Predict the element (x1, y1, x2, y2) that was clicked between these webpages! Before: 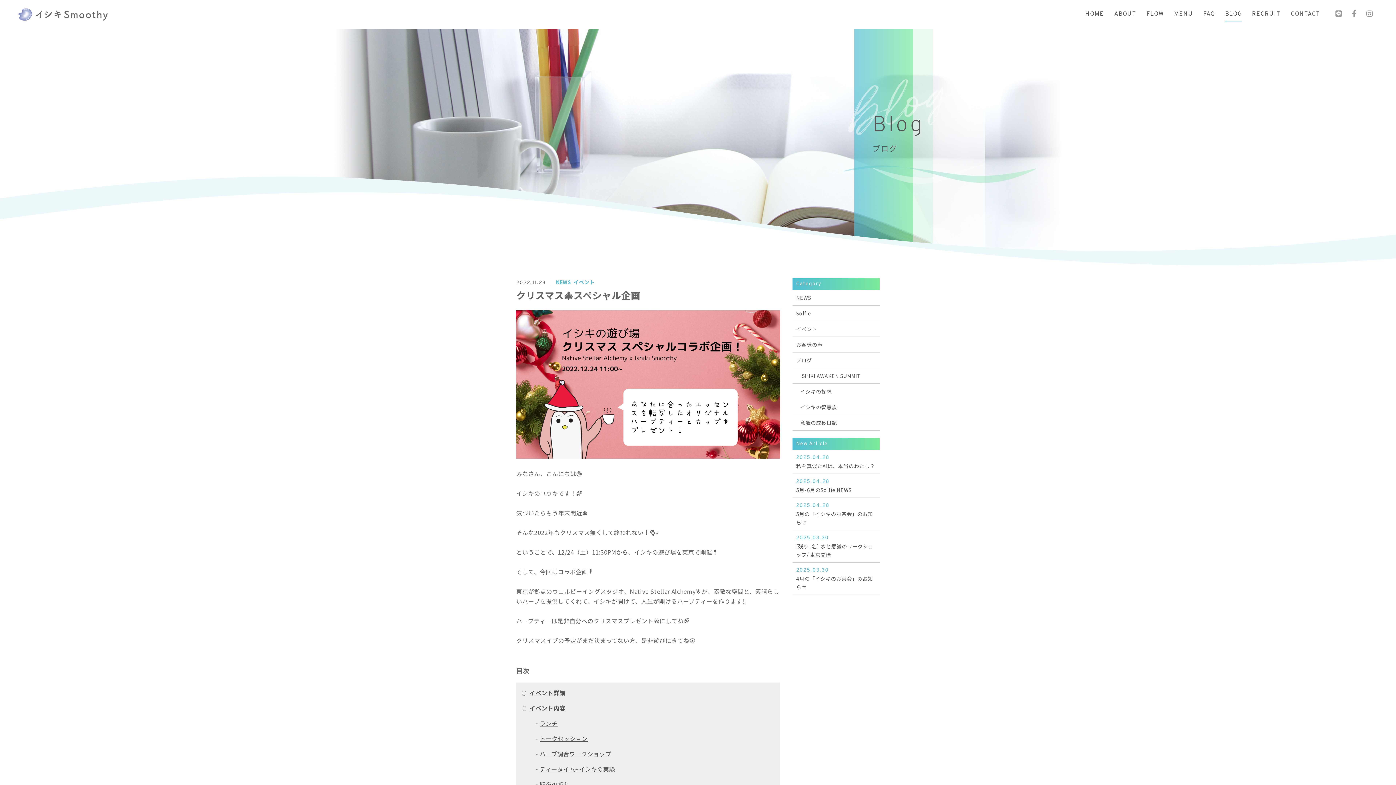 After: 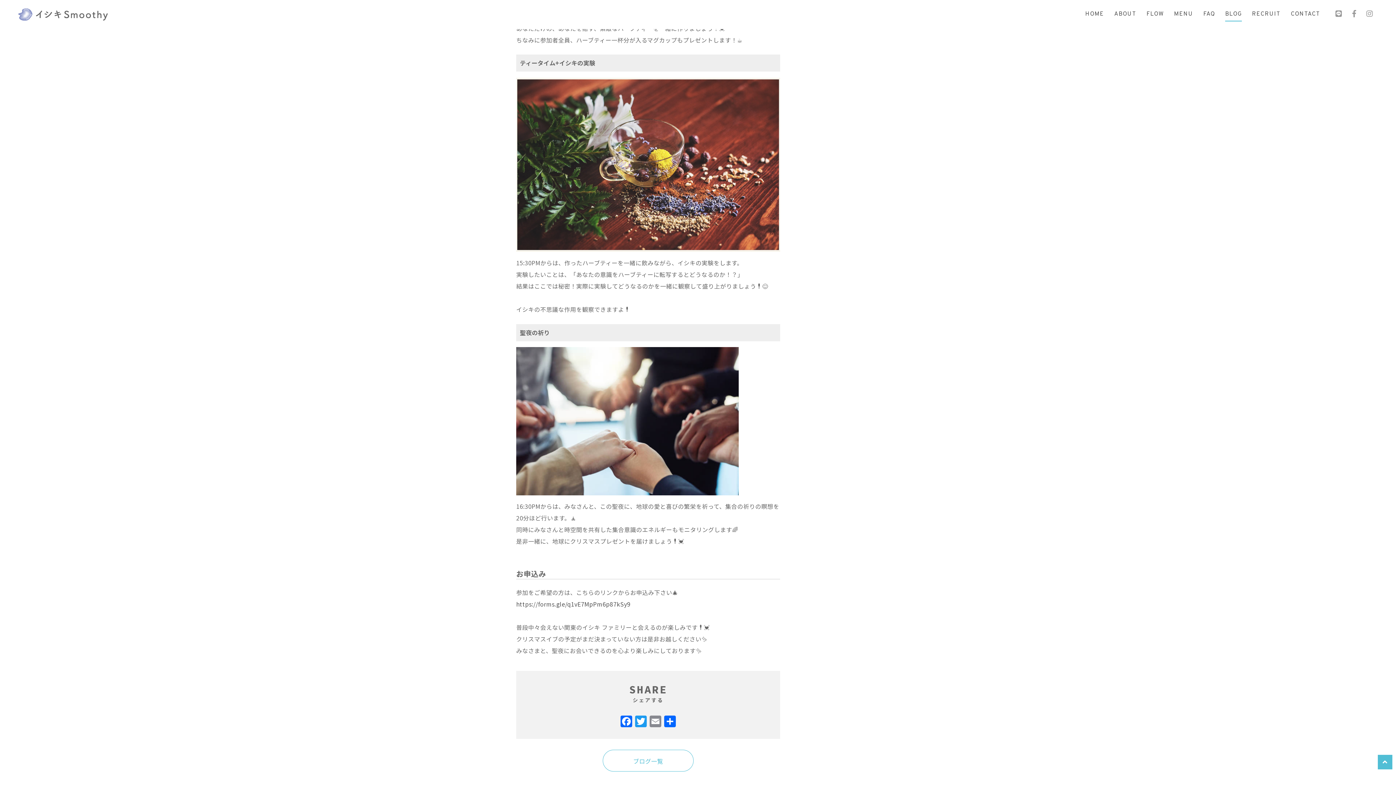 Action: label: ティータイム+イシキの実験 bbox: (539, 770, 615, 779)